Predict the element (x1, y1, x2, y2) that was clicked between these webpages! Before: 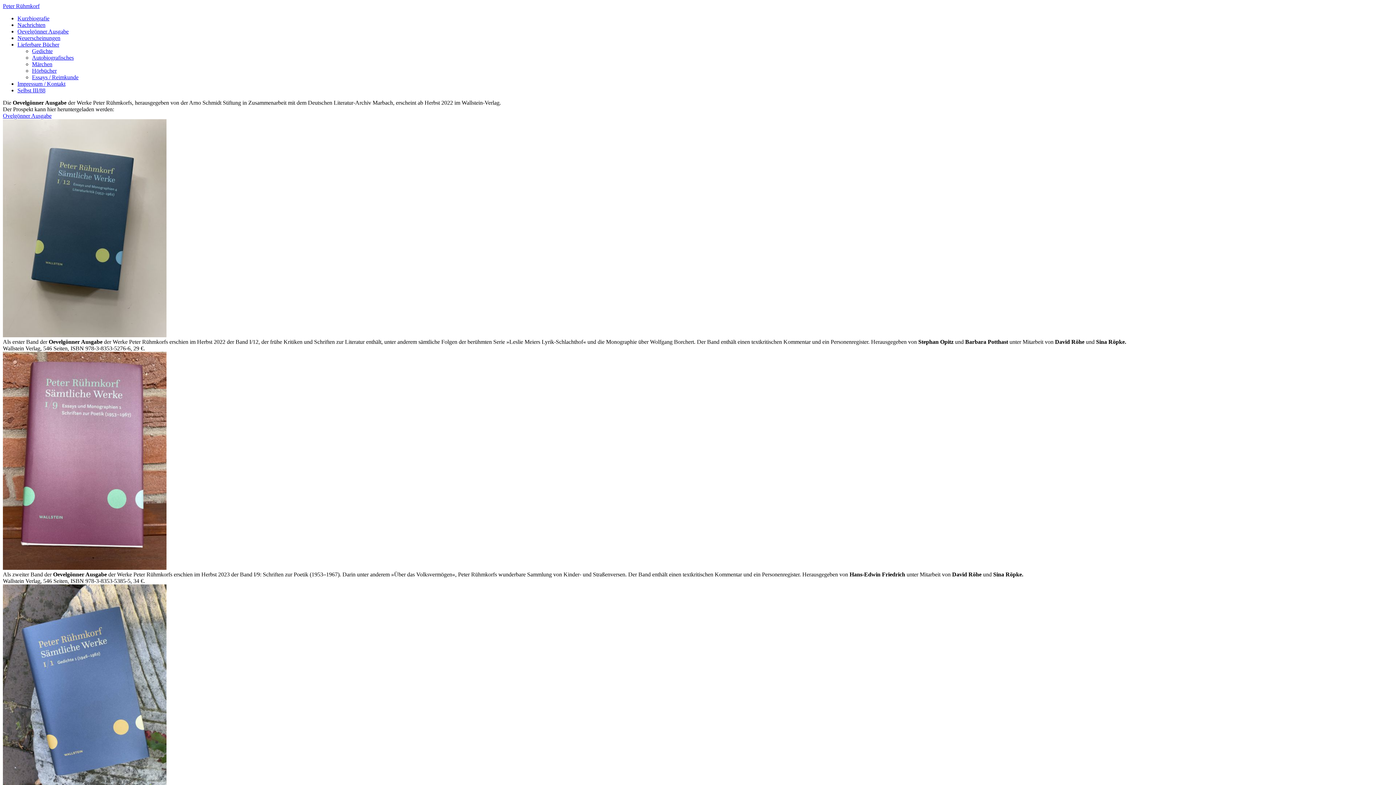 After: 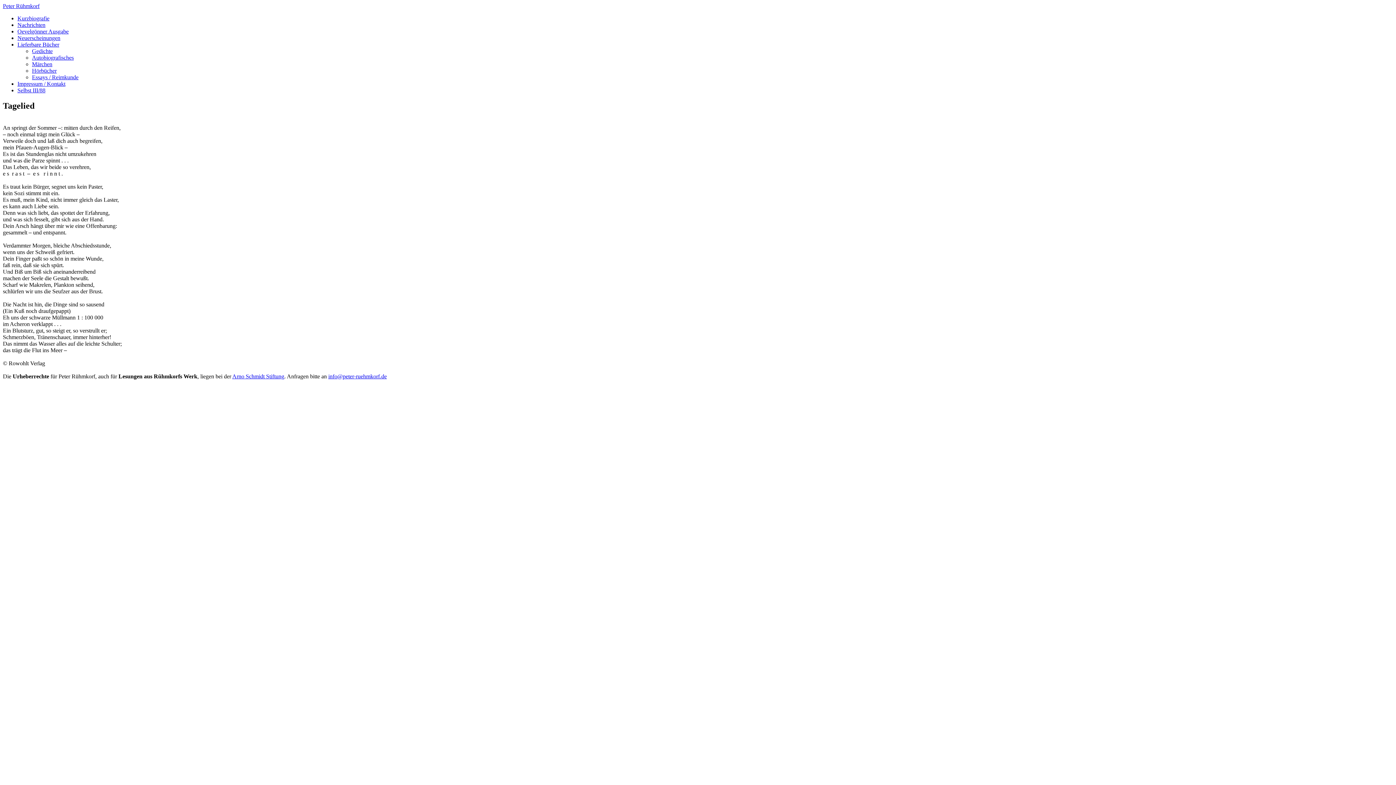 Action: label: Peter Rühmkorf bbox: (2, 2, 39, 9)